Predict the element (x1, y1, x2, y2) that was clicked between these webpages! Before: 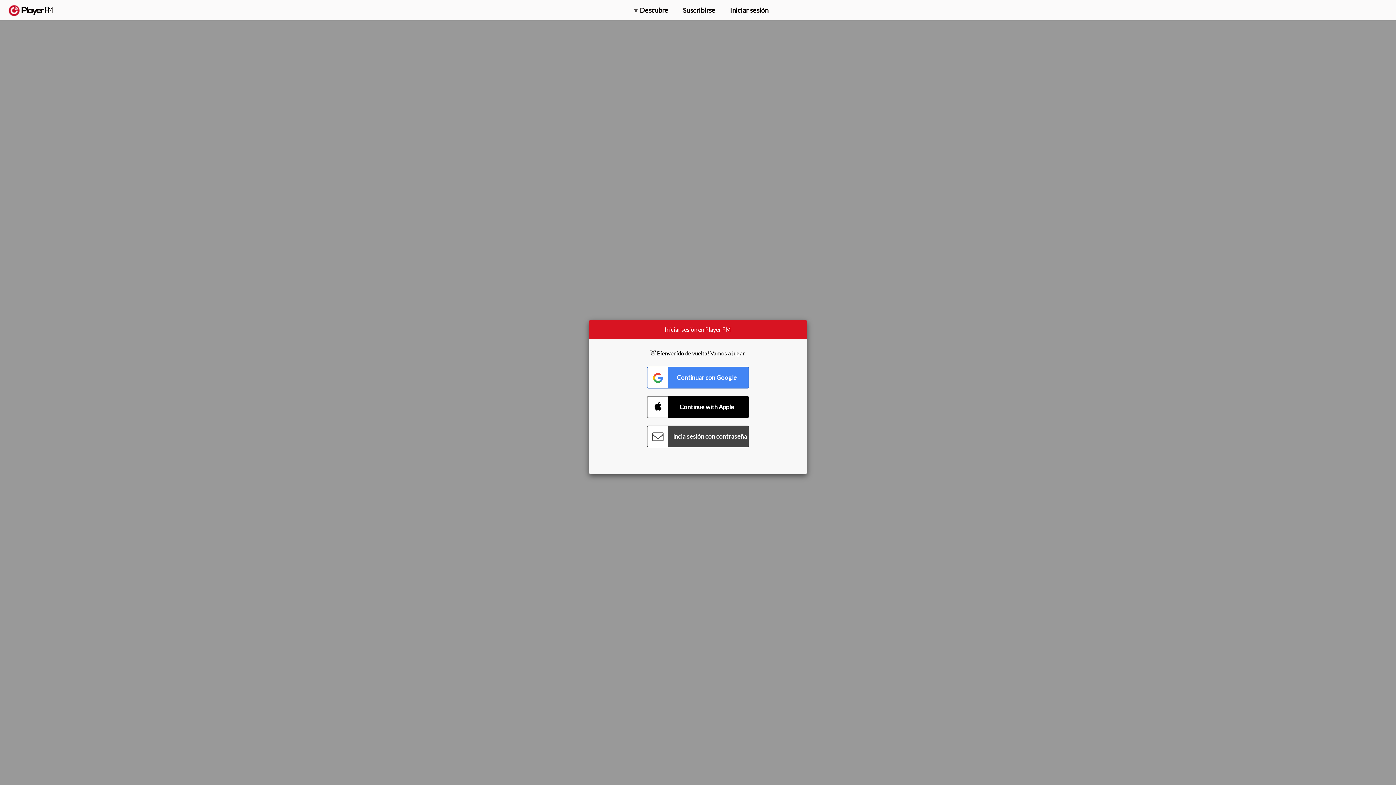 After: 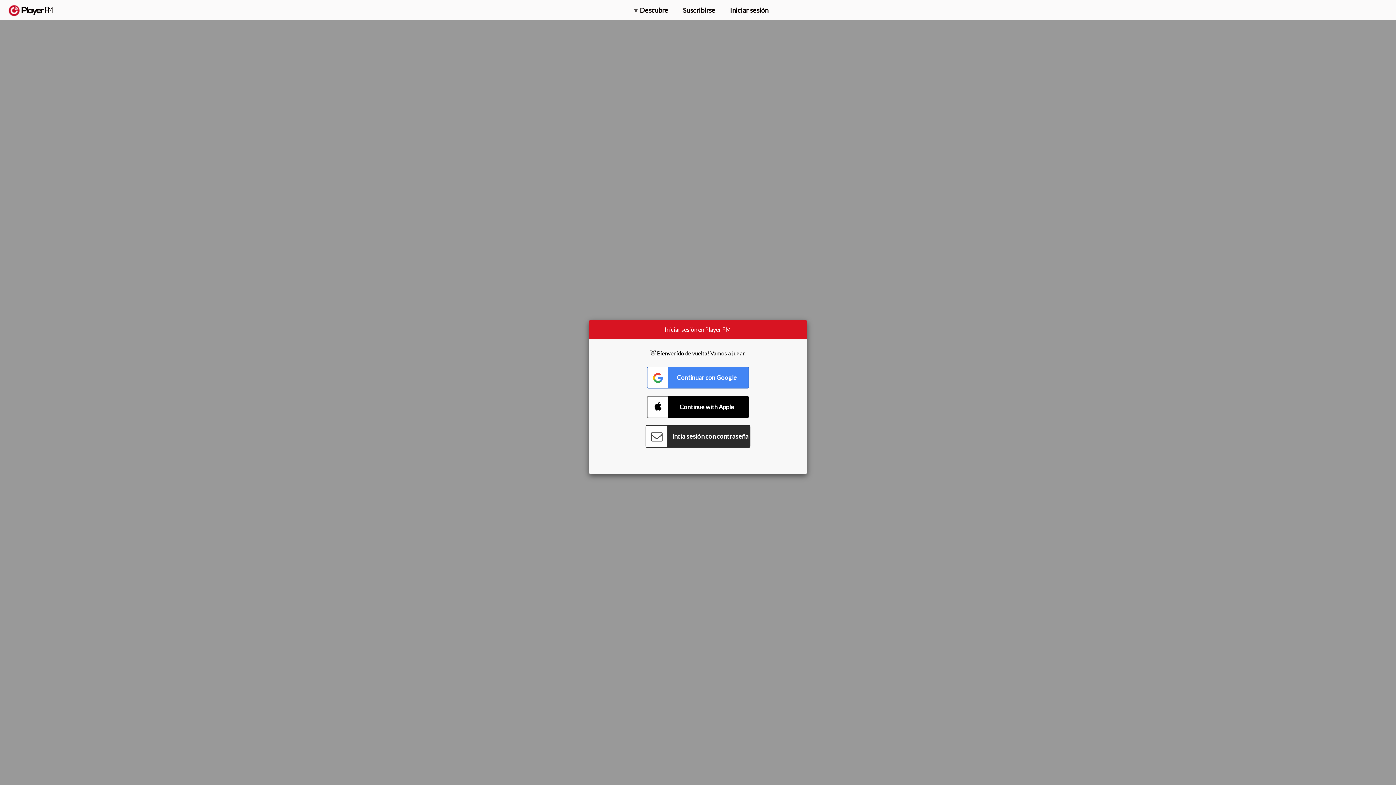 Action: label: Connect with Password bbox: (647, 425, 749, 447)